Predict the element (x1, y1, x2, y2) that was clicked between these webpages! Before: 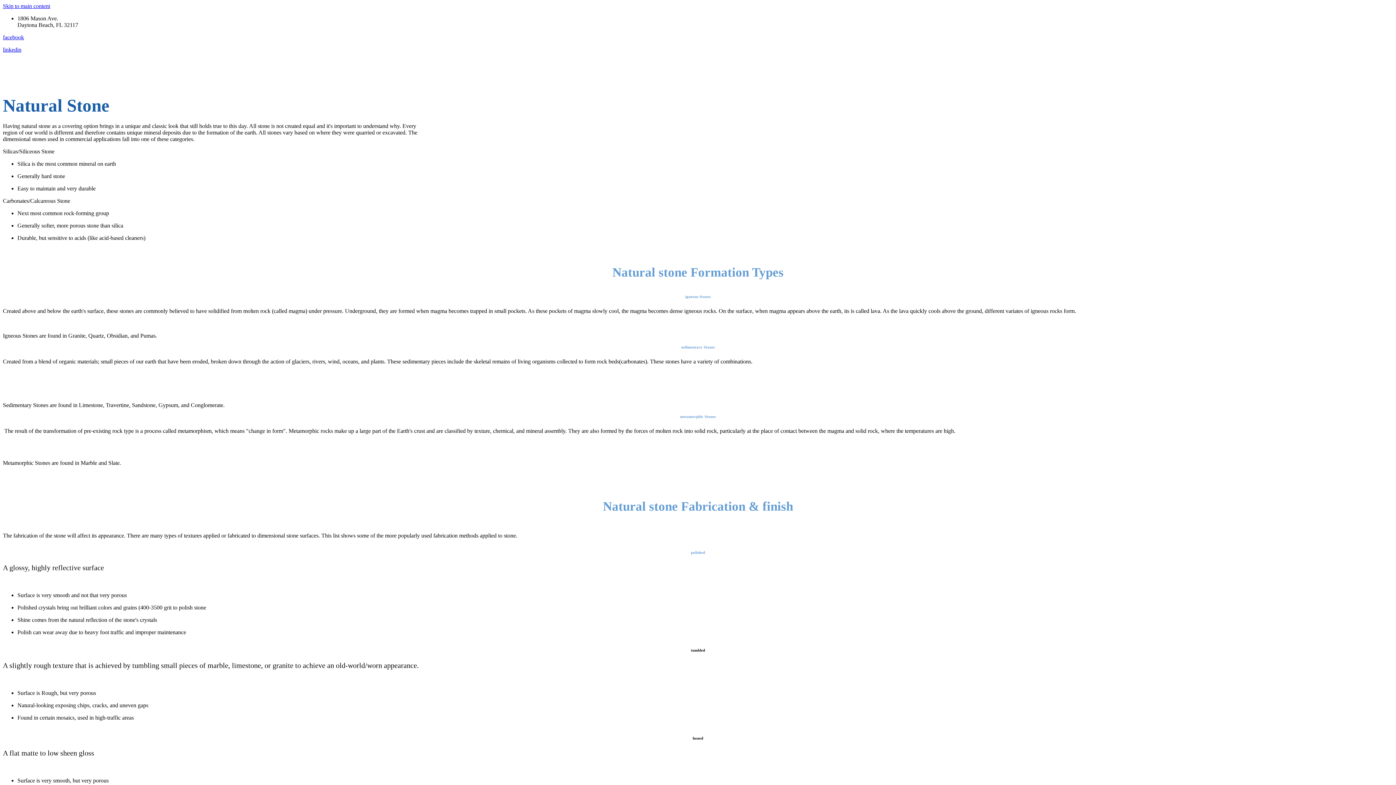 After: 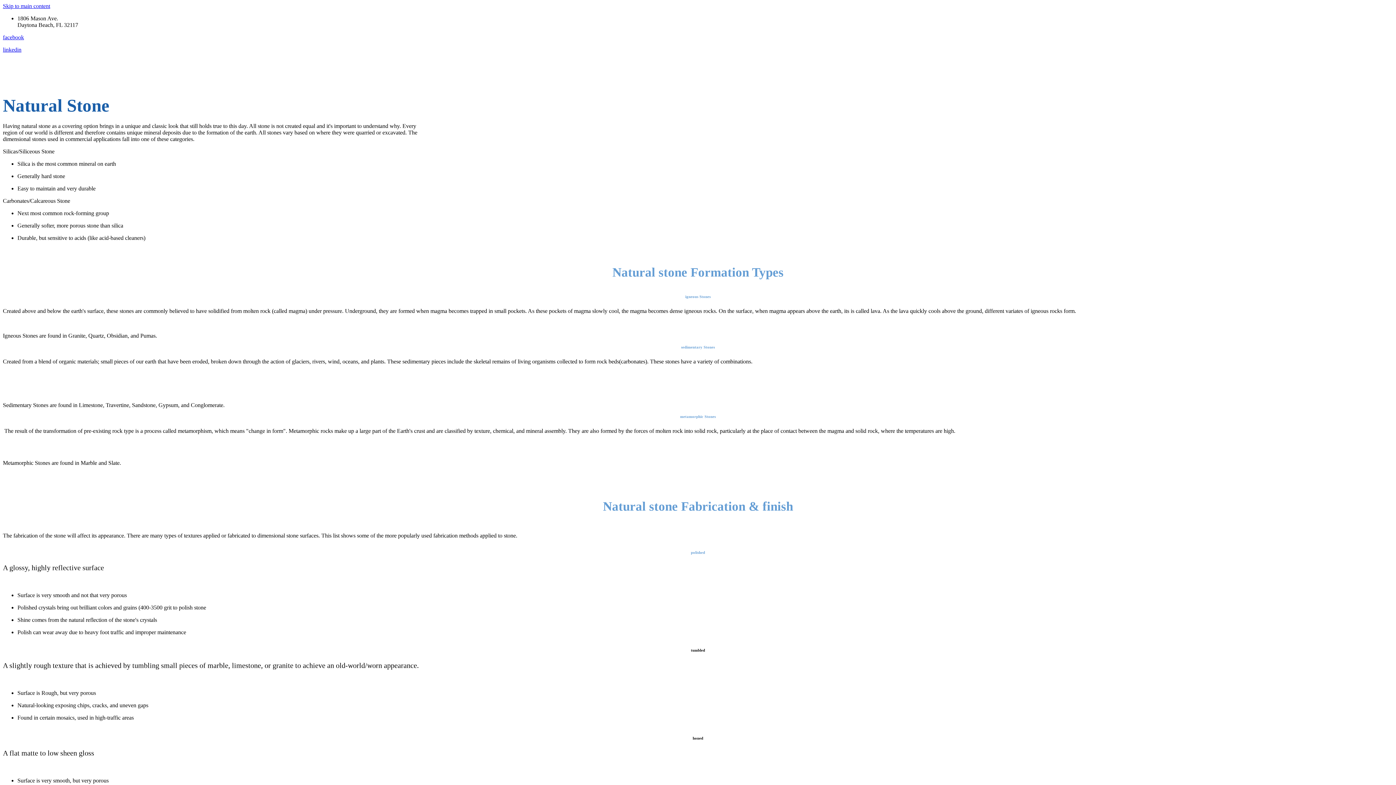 Action: bbox: (2, 447, 3, 453)